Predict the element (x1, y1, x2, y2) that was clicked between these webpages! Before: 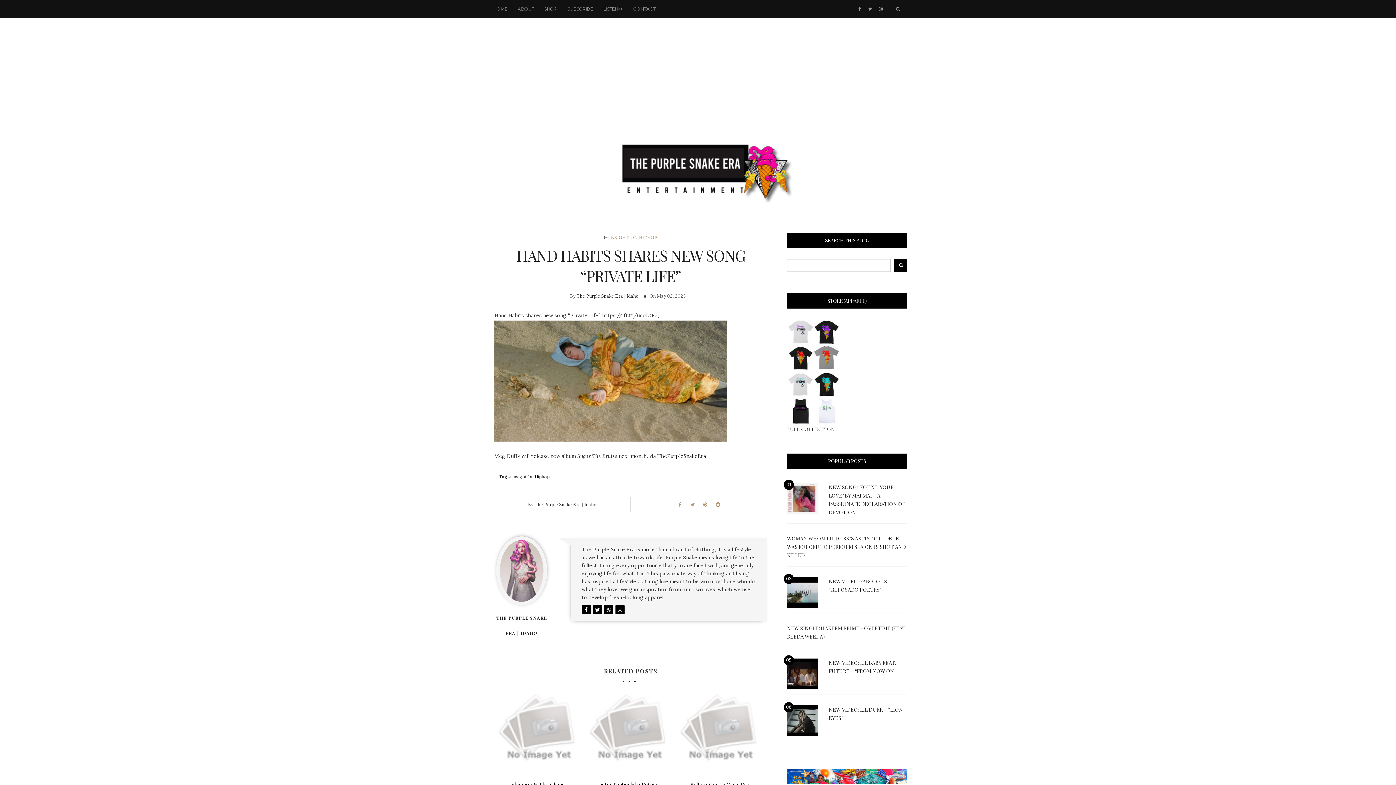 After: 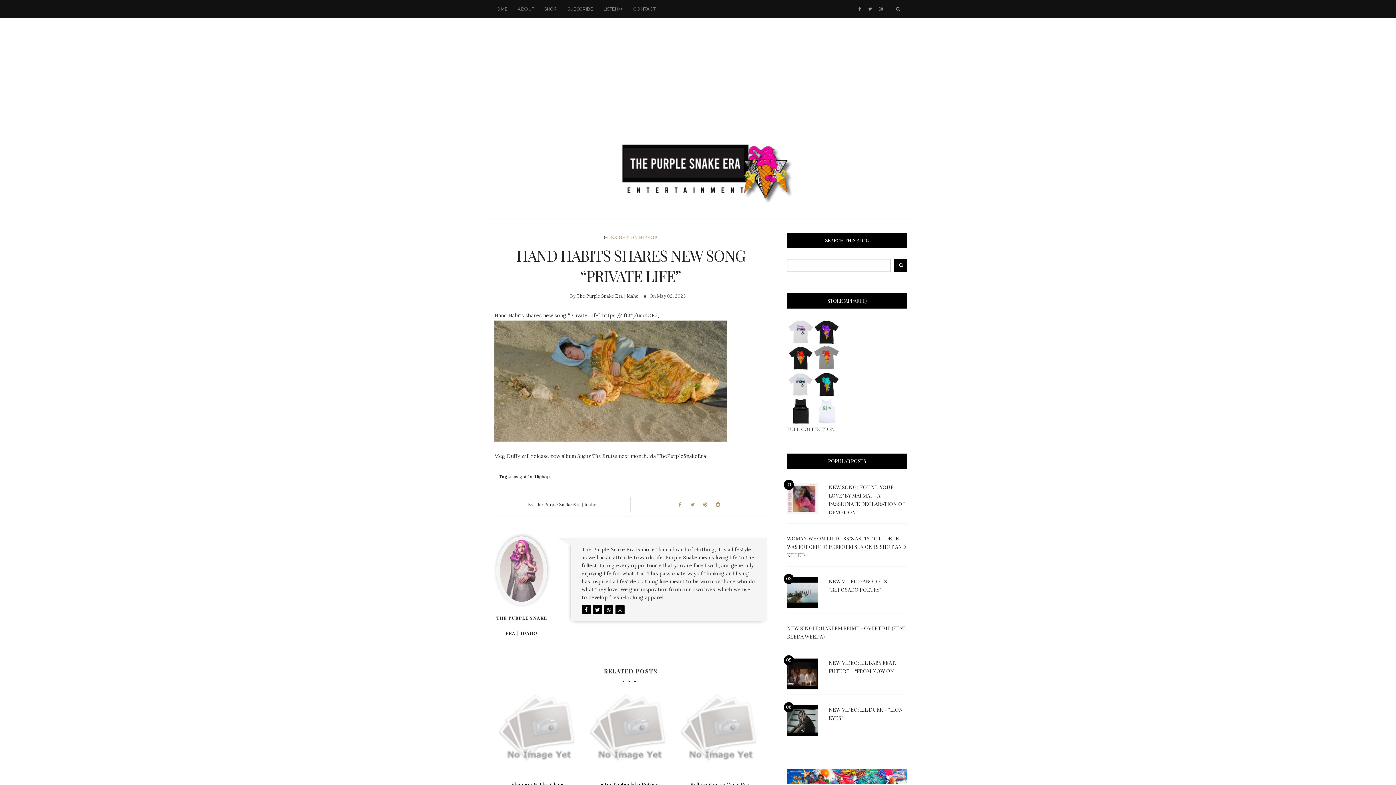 Action: bbox: (581, 605, 590, 614)